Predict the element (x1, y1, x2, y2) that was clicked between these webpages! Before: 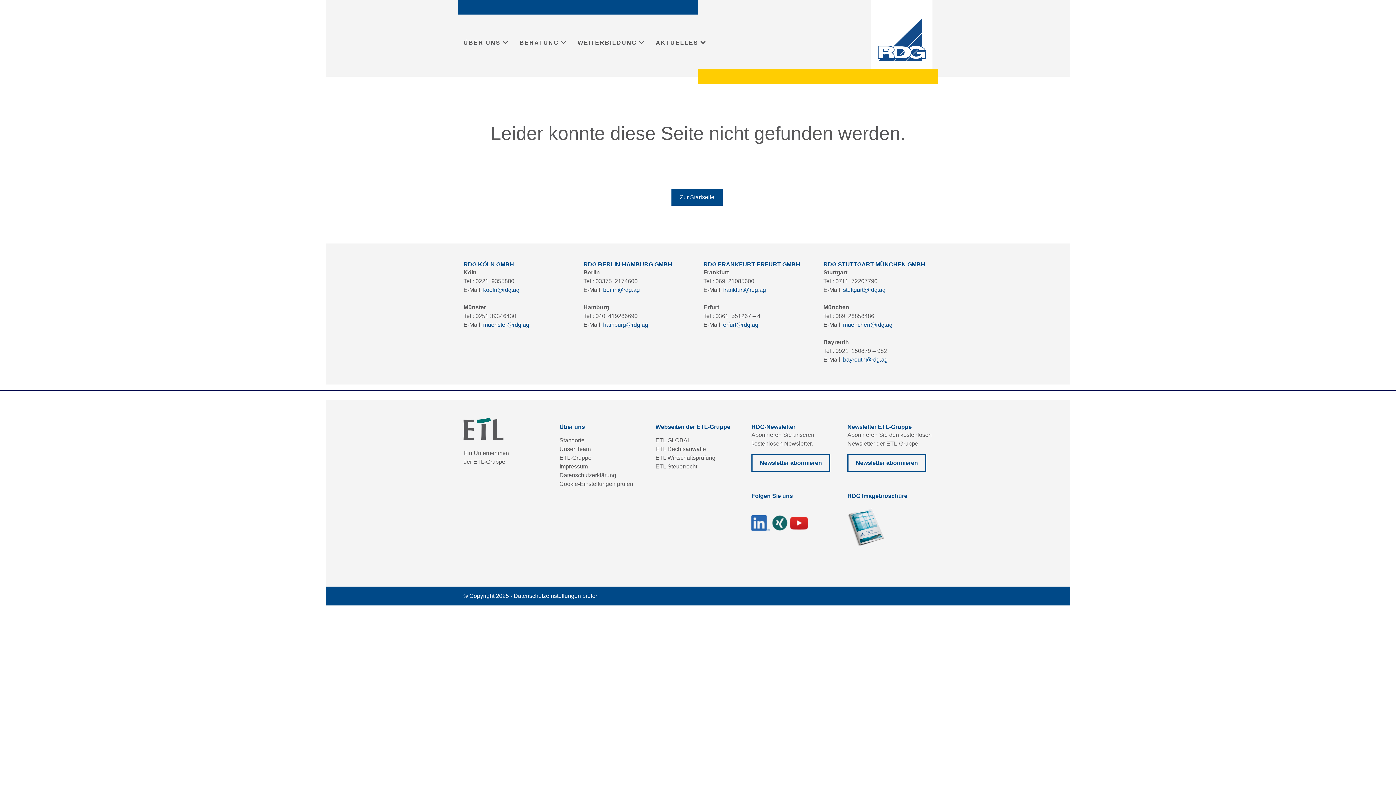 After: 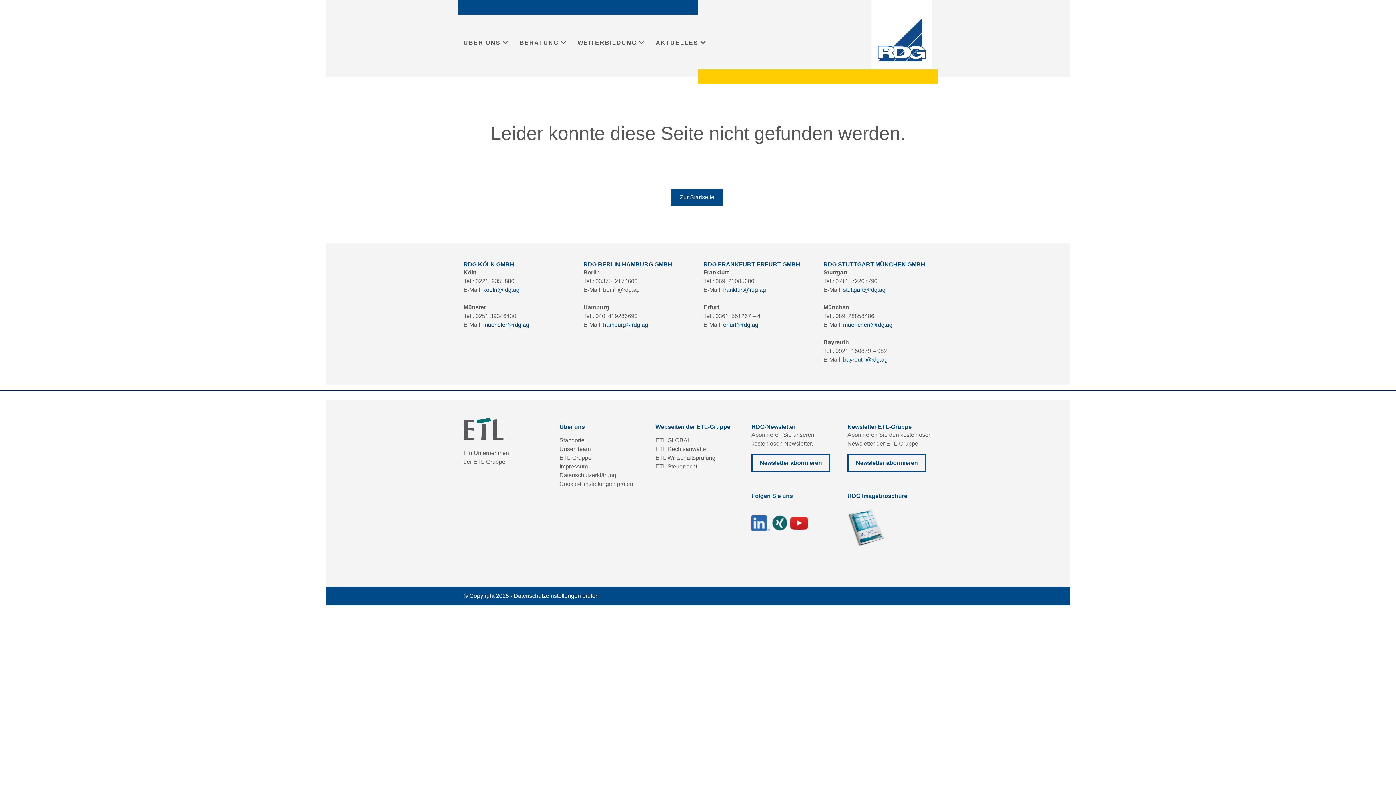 Action: bbox: (603, 286, 640, 293) label: berlin@rdg.ag